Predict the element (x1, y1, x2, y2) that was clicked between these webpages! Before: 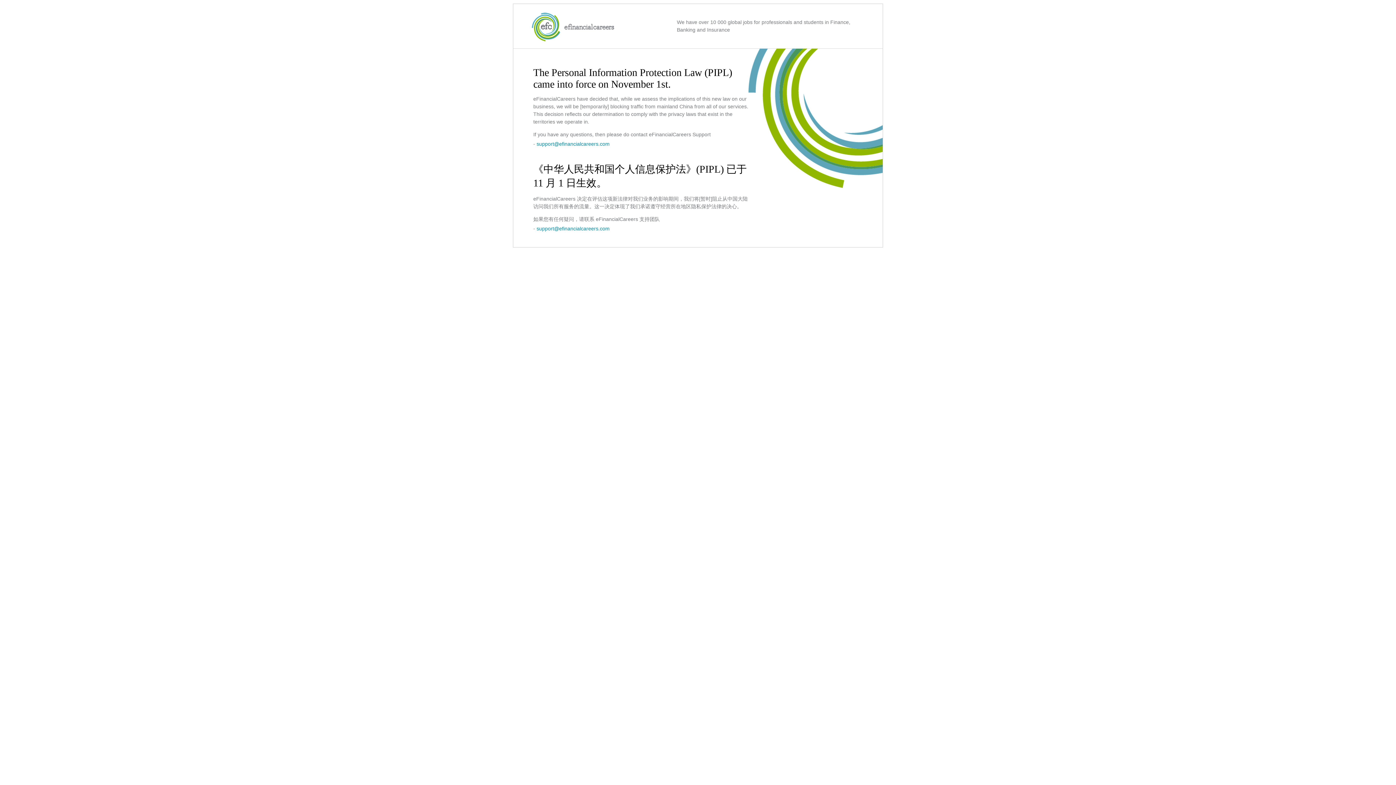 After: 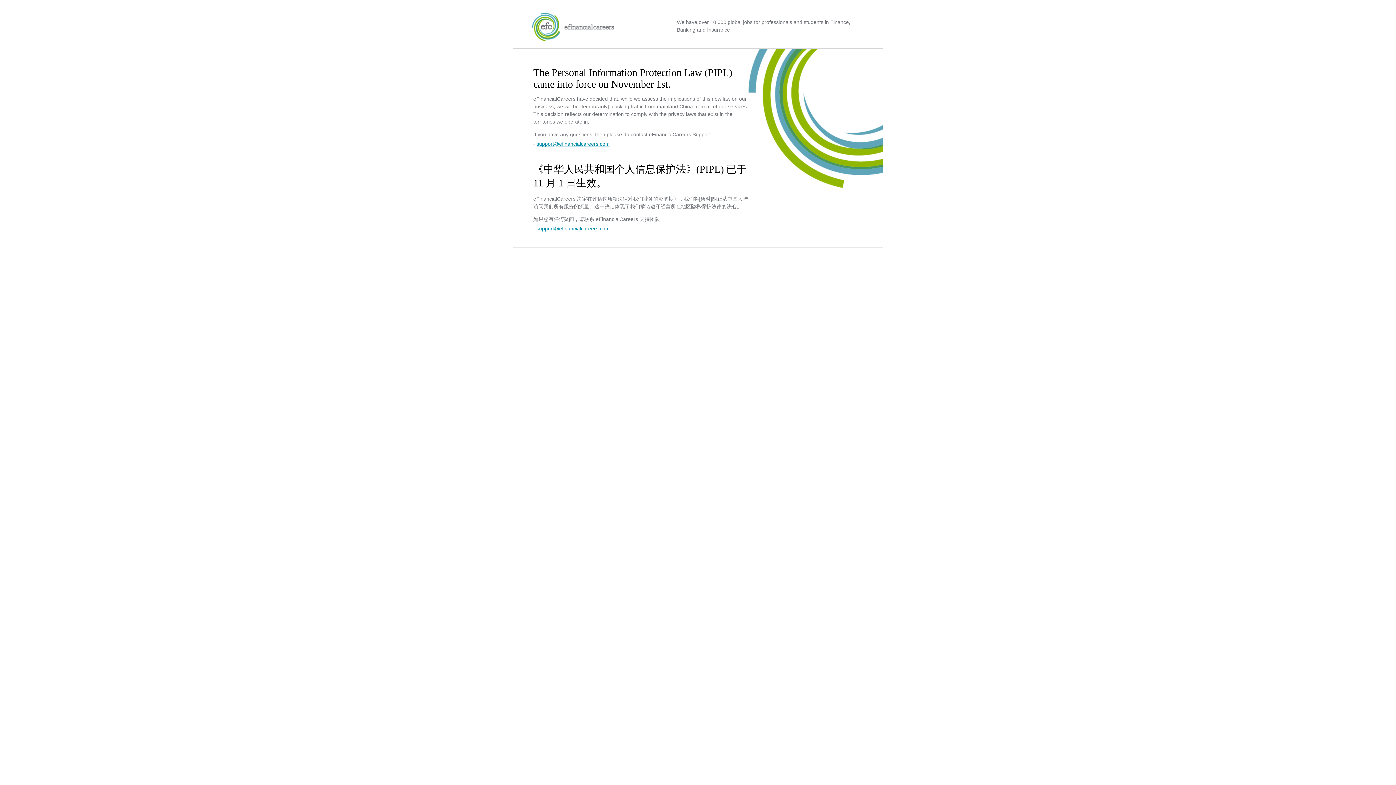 Action: bbox: (536, 141, 609, 146) label: support@efinancialcareers.com